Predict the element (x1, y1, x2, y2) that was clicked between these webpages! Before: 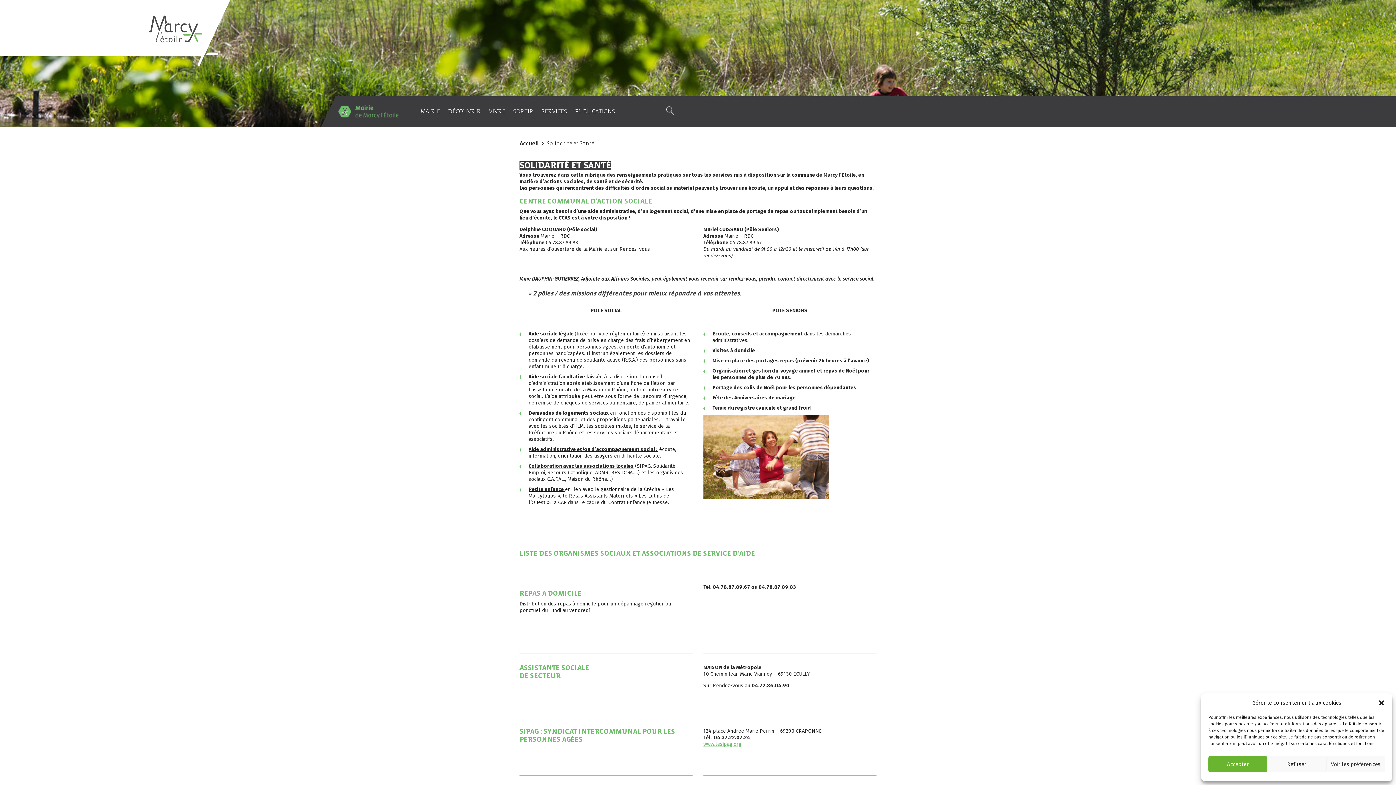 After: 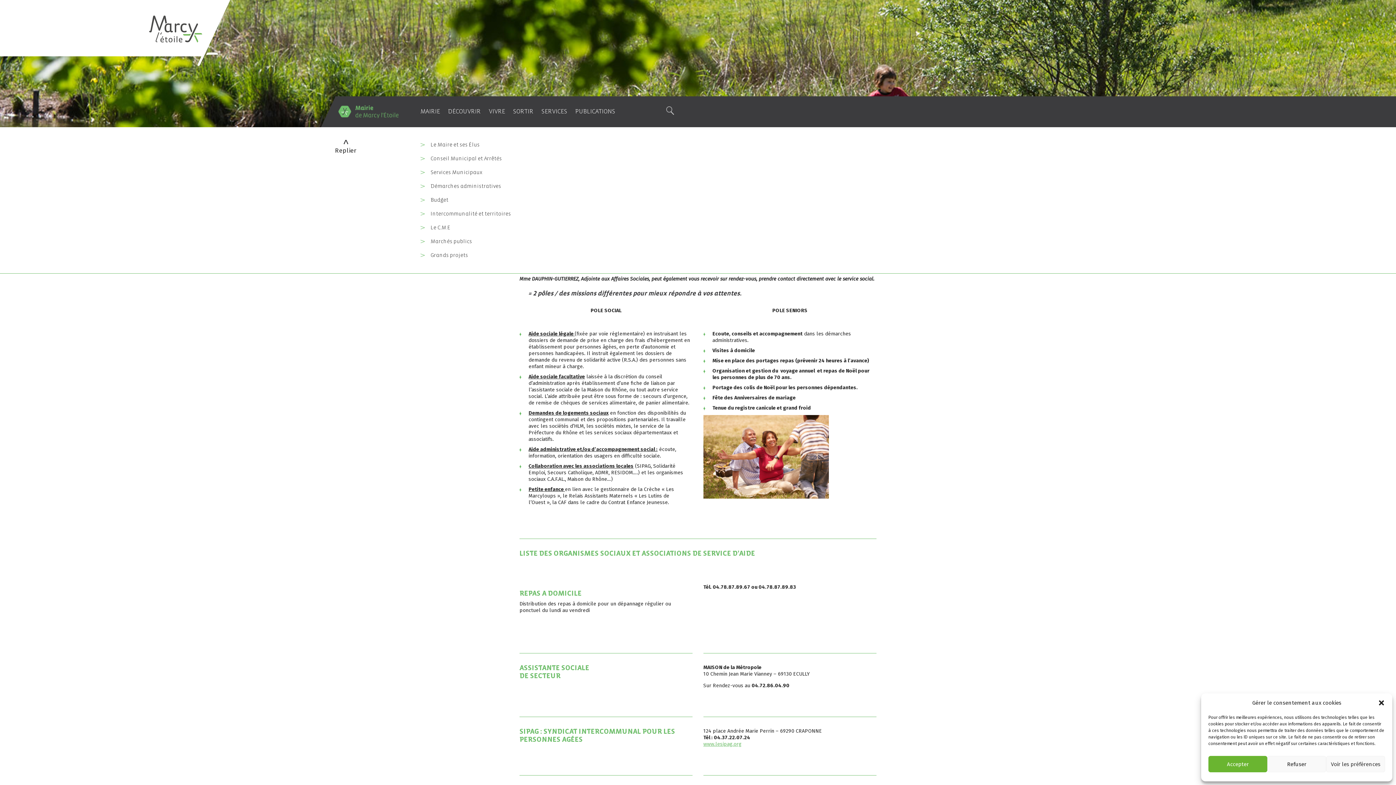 Action: bbox: (420, 96, 440, 127) label: MAIRIE